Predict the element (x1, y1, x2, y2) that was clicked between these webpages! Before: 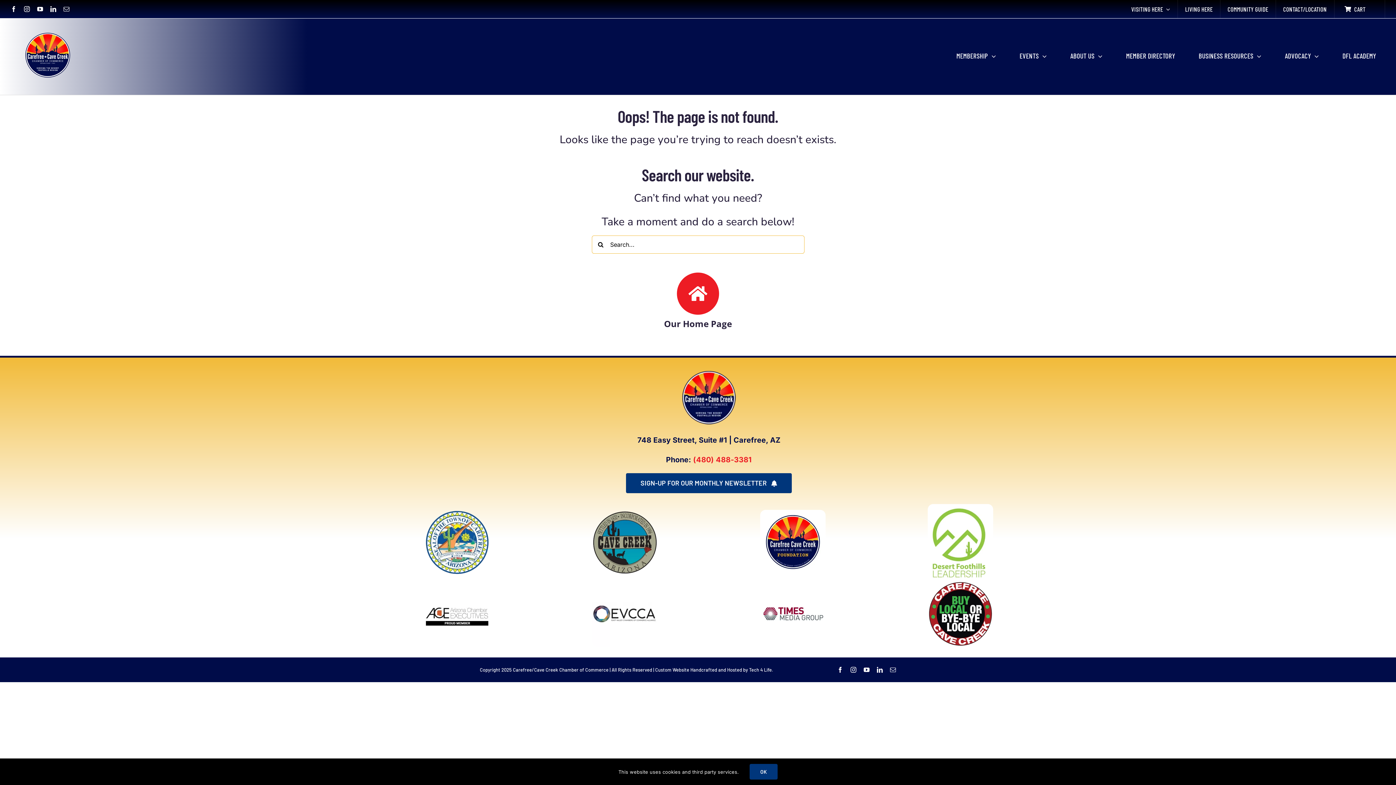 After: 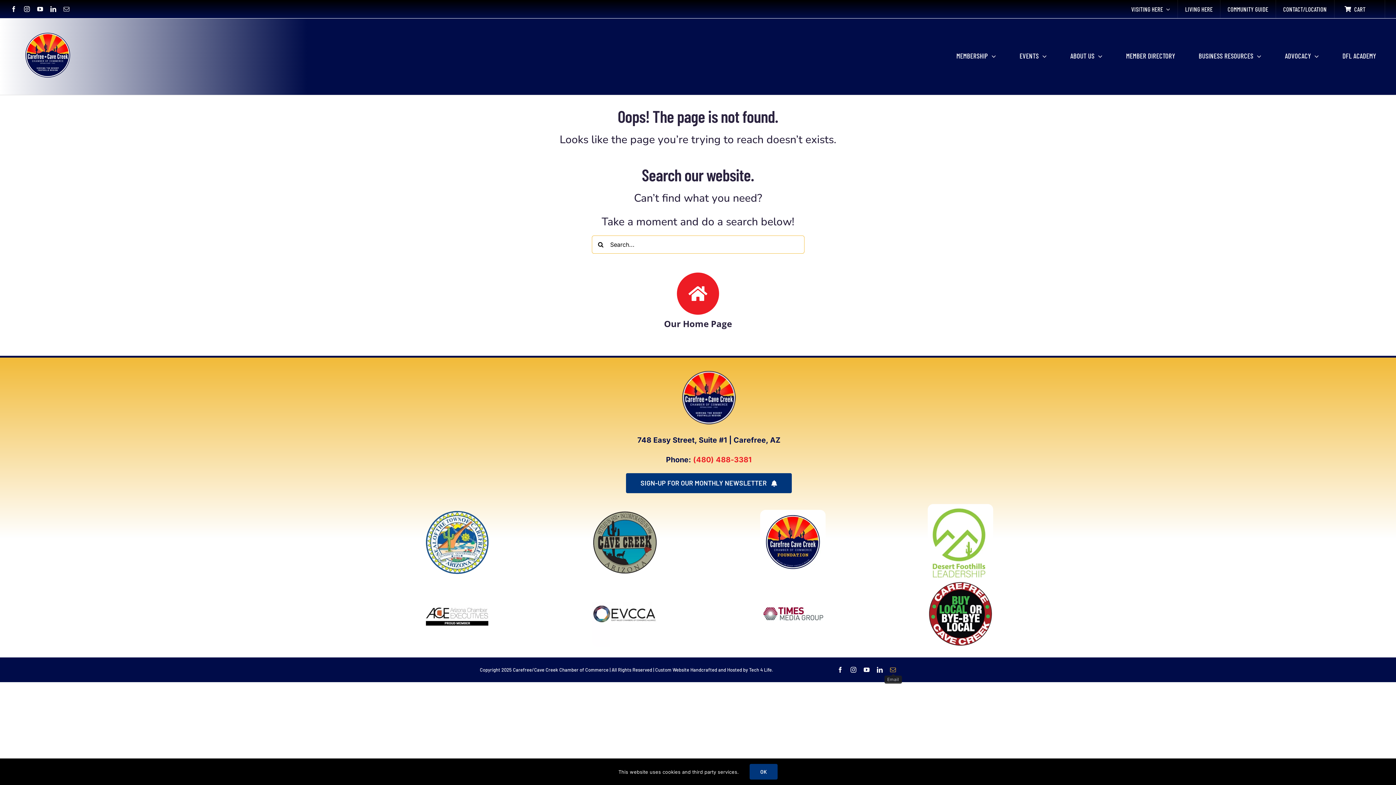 Action: bbox: (890, 667, 896, 672) label: mail